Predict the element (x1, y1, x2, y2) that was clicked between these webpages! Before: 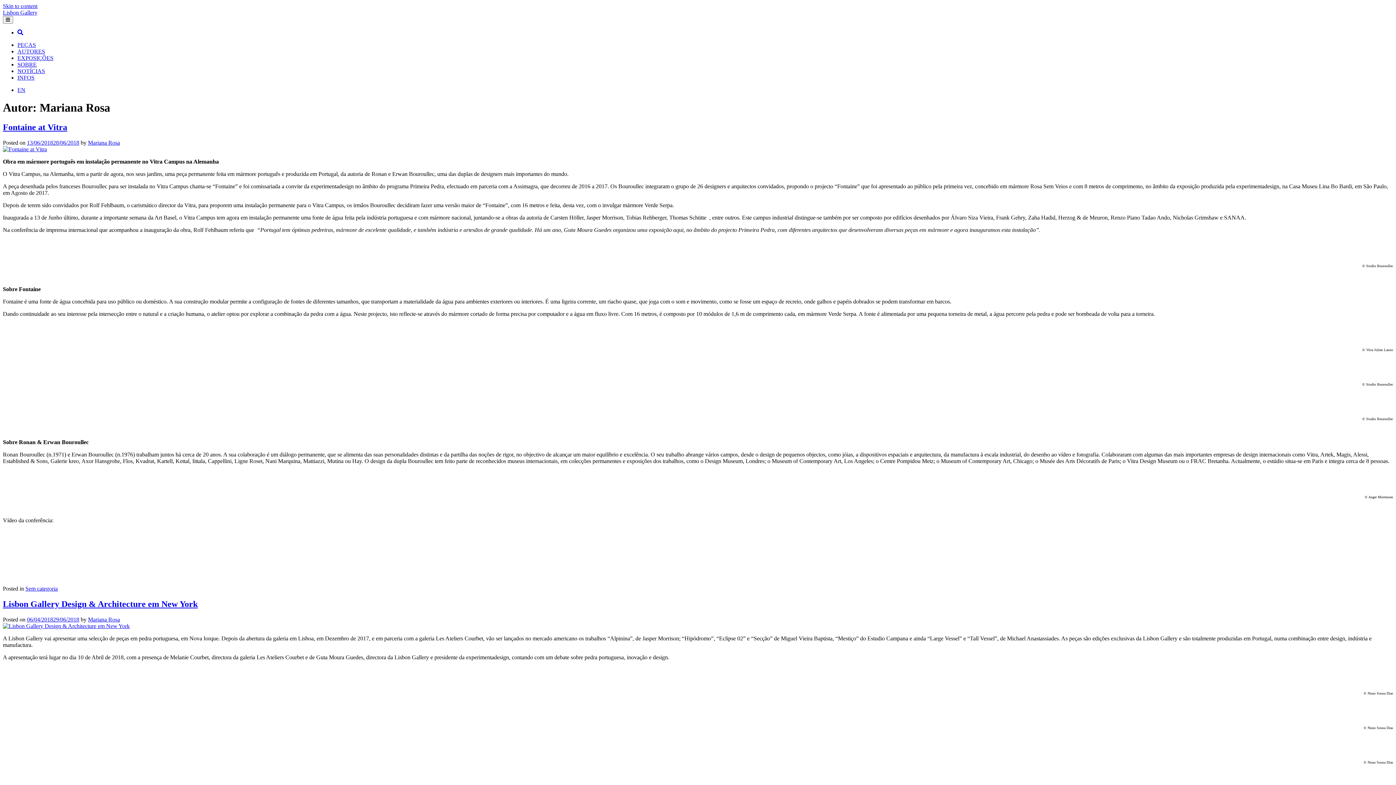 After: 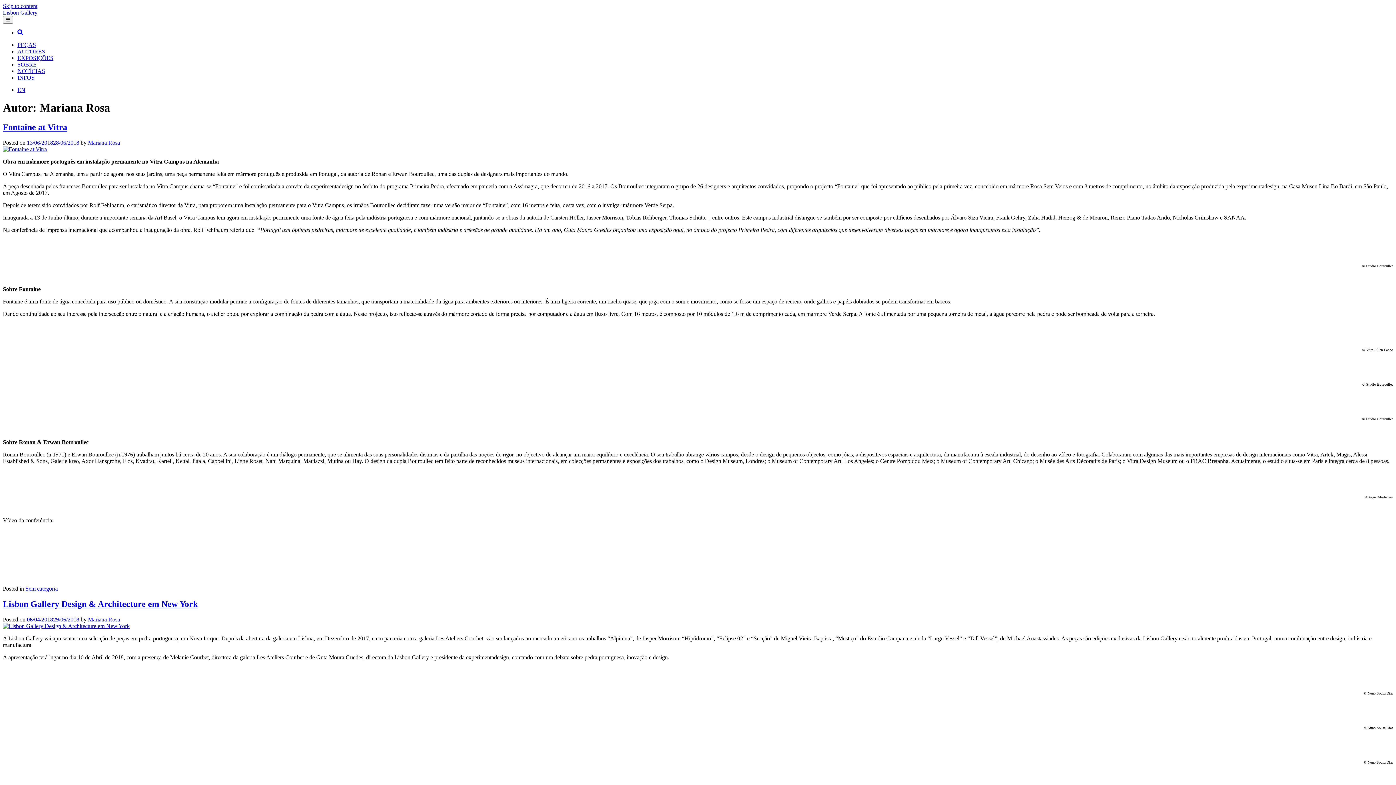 Action: label: Mariana Rosa bbox: (88, 616, 120, 622)